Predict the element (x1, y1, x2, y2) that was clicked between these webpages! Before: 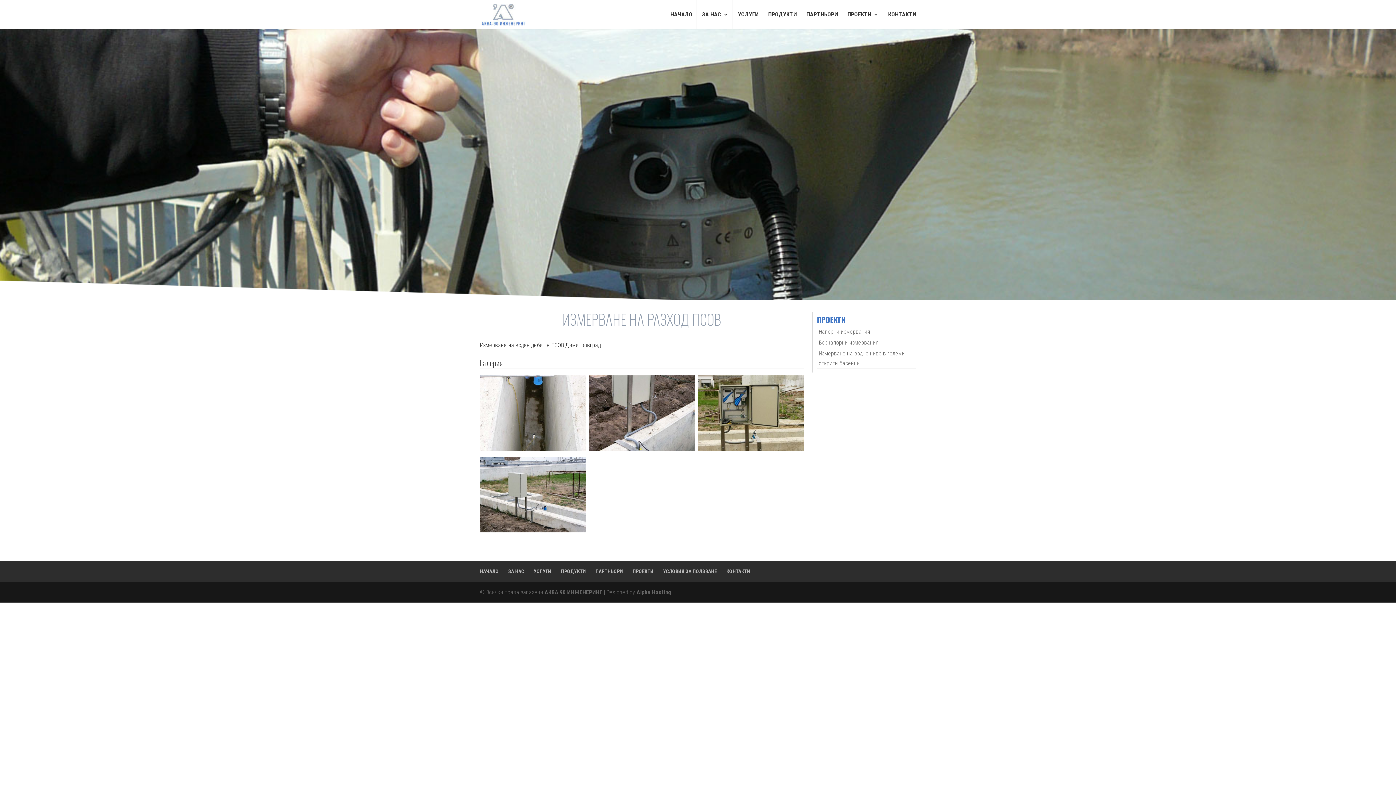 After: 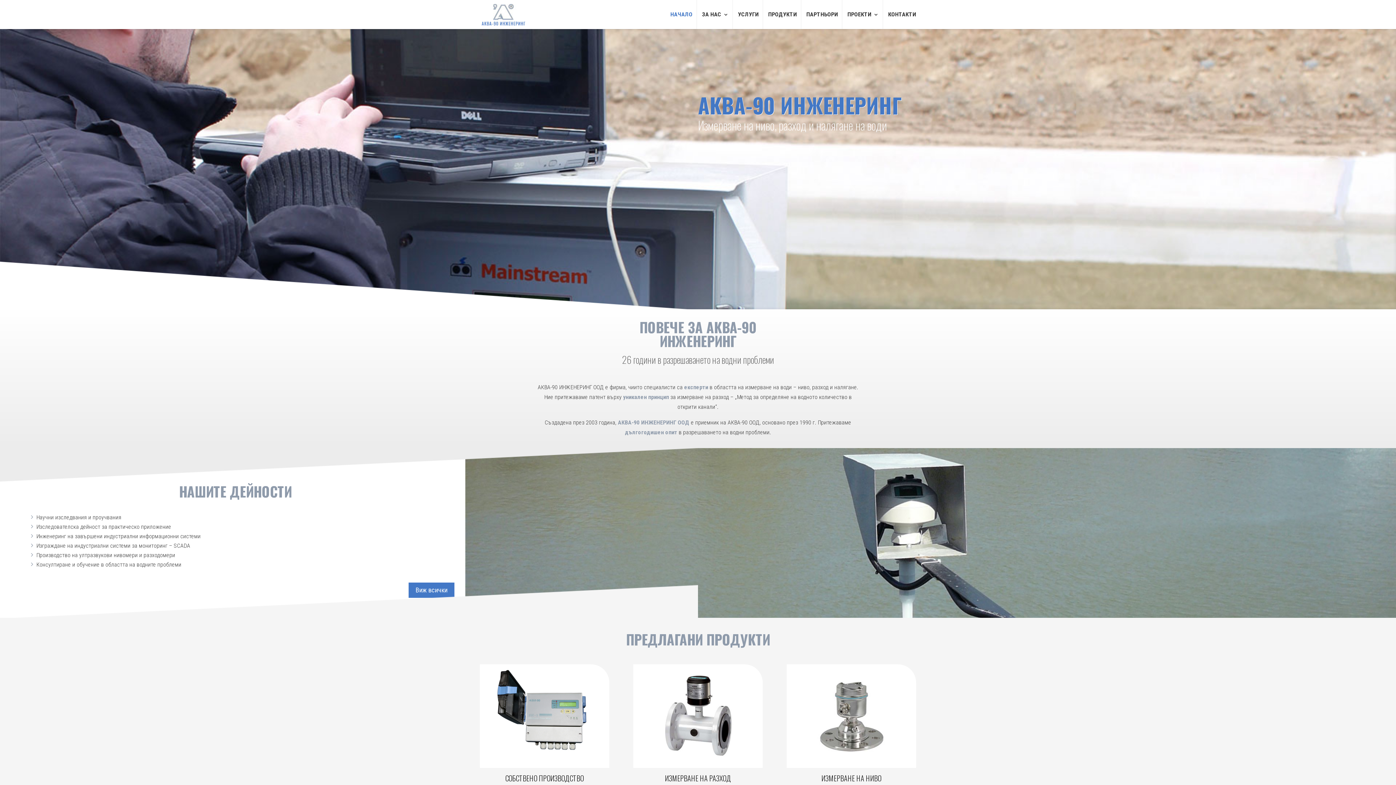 Action: label: АКВА 90 ИНЖЕНЕРИНГ bbox: (544, 589, 602, 596)